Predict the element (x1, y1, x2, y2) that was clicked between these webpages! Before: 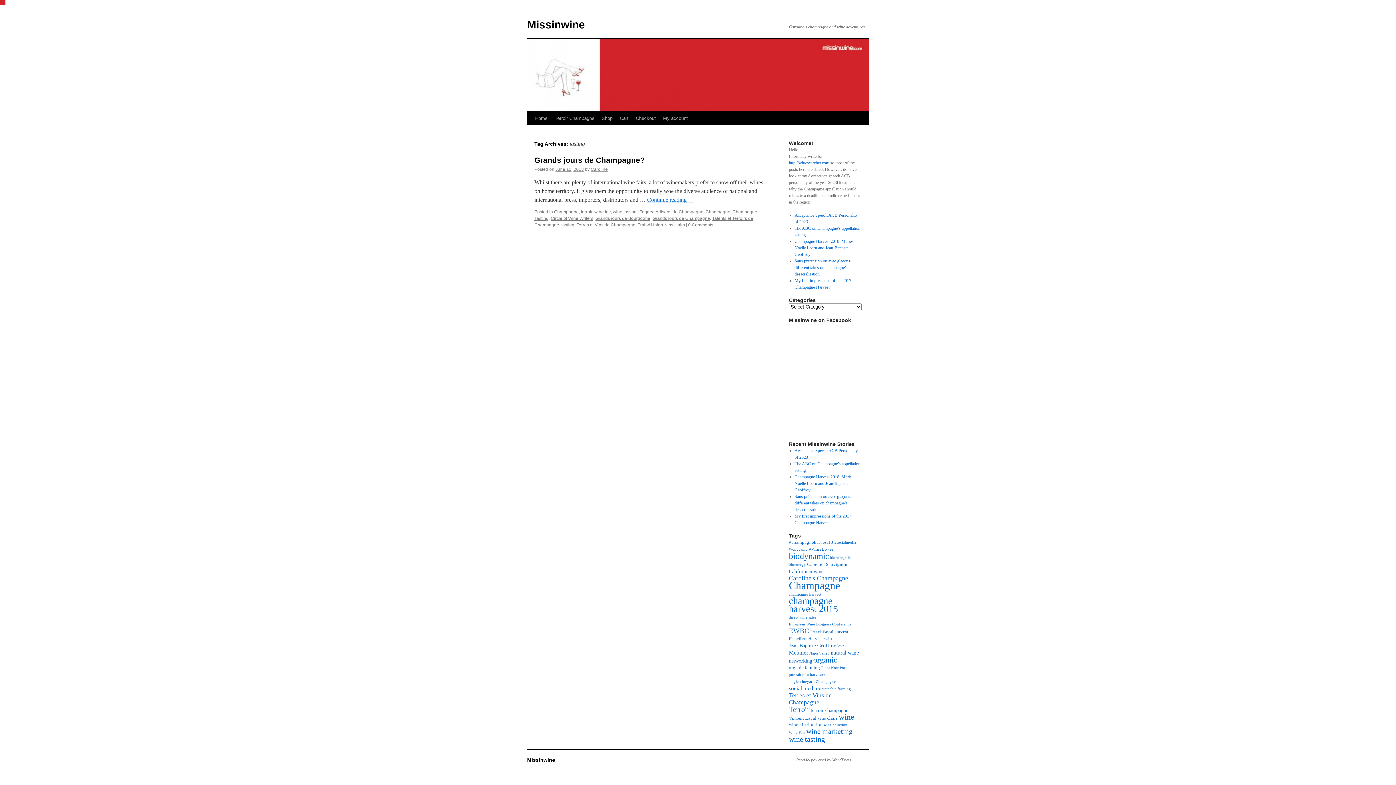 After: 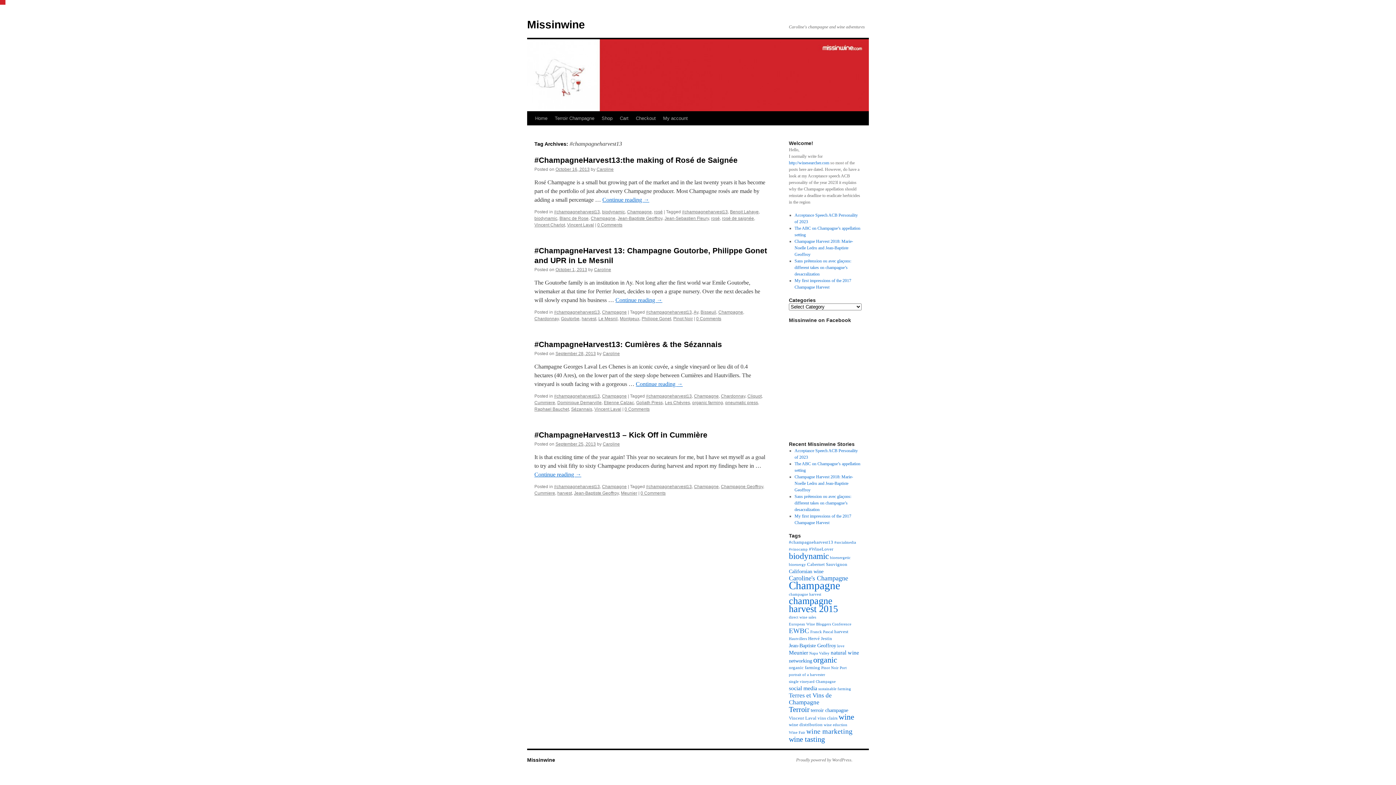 Action: label: #champagneharvest13 (4 items) bbox: (789, 540, 833, 545)